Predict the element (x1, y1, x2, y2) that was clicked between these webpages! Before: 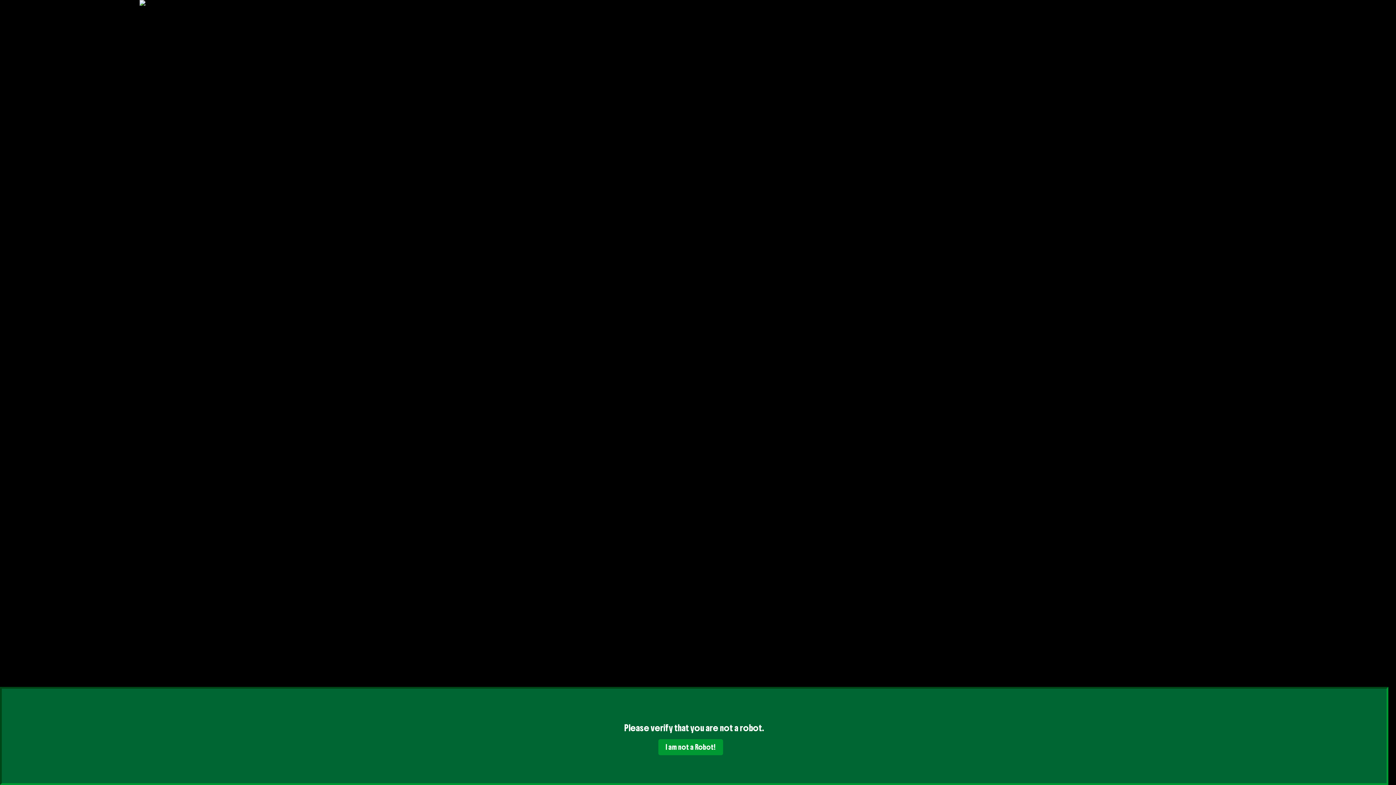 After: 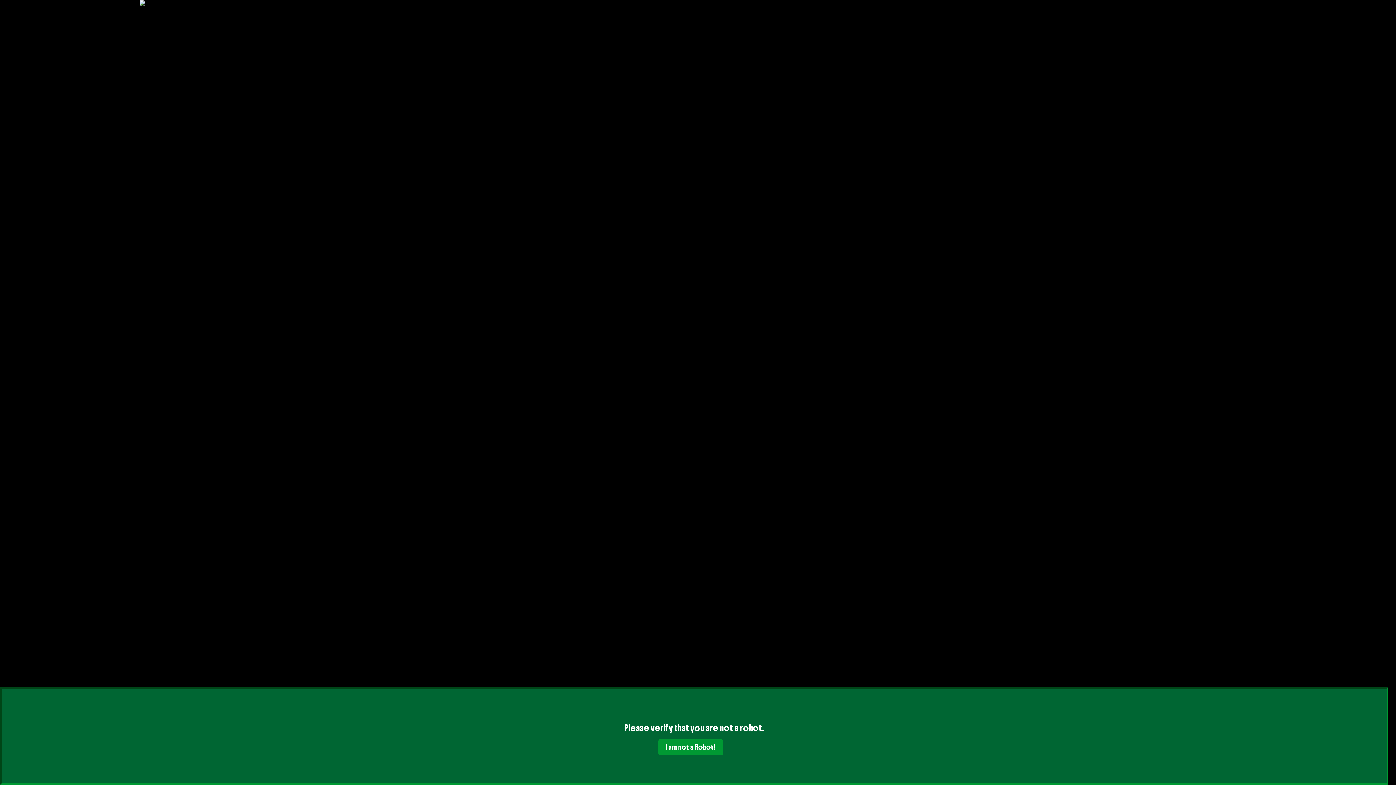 Action: bbox: (658, 739, 723, 755) label: I am not a Robot!